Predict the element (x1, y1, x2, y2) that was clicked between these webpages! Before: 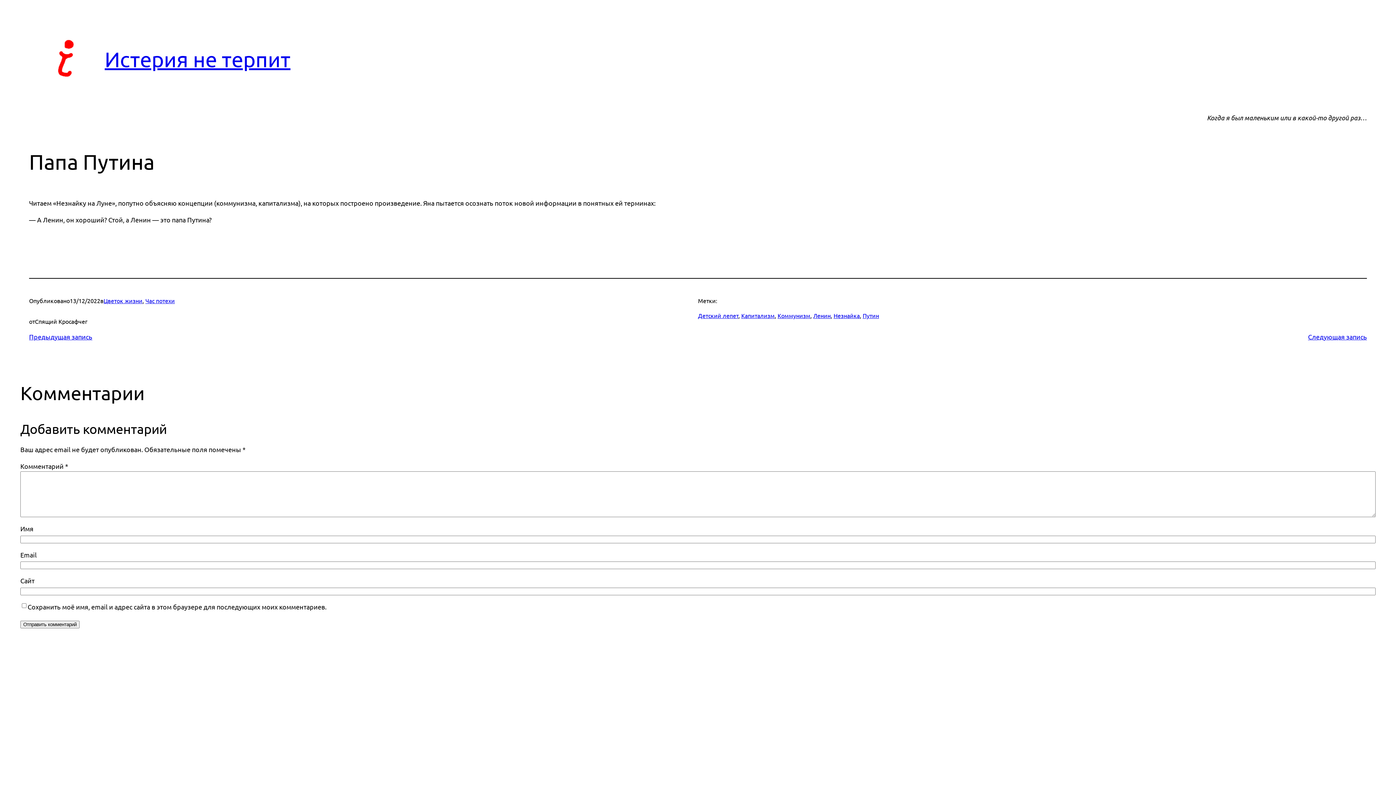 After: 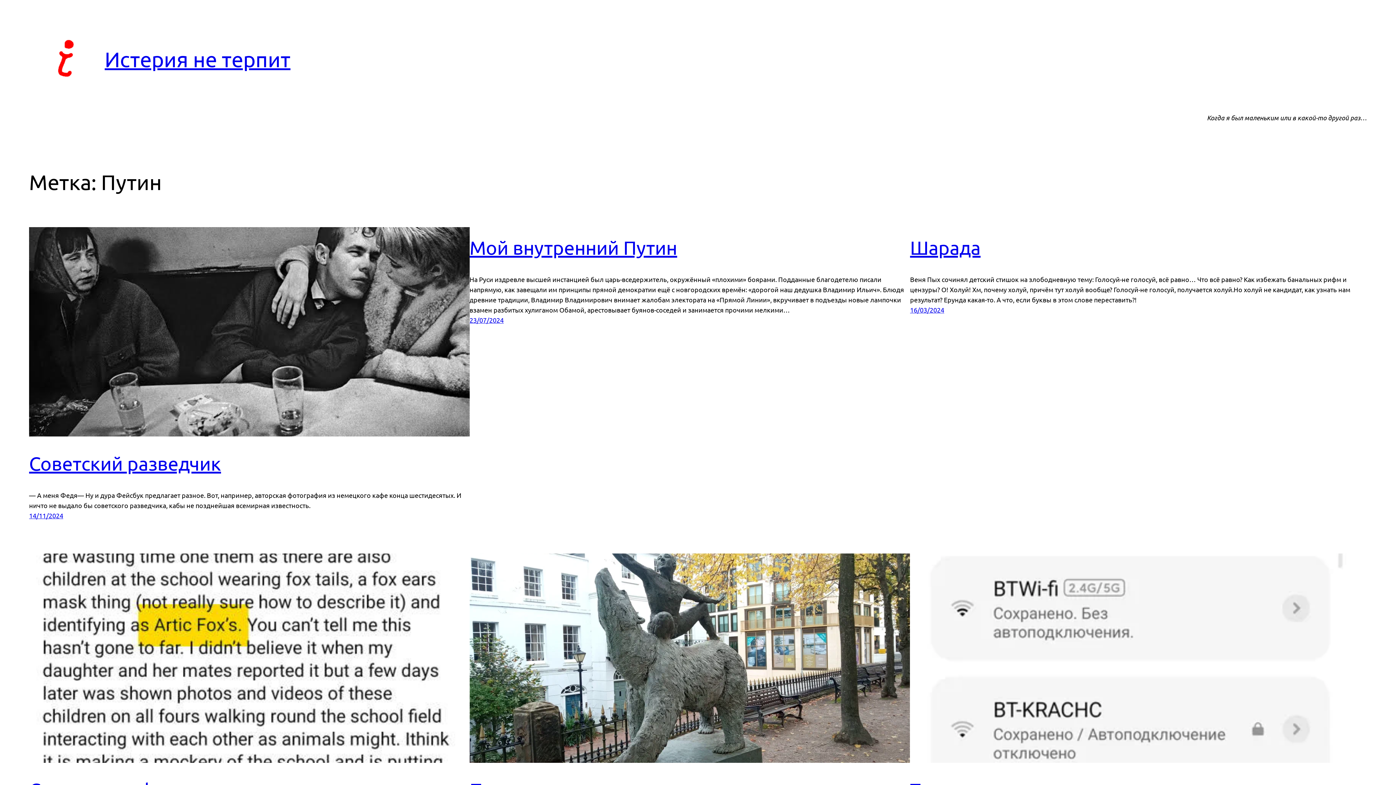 Action: label: Путин bbox: (862, 312, 879, 319)